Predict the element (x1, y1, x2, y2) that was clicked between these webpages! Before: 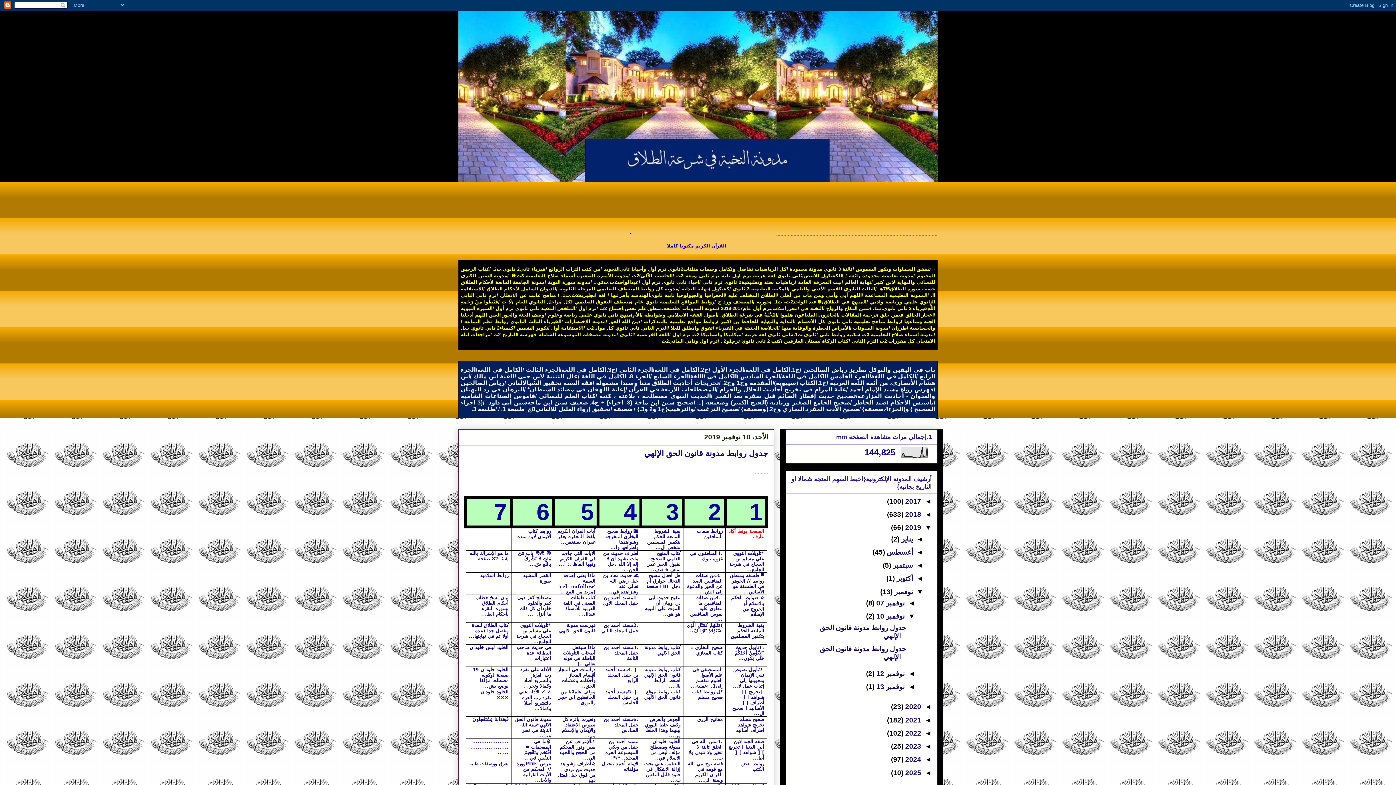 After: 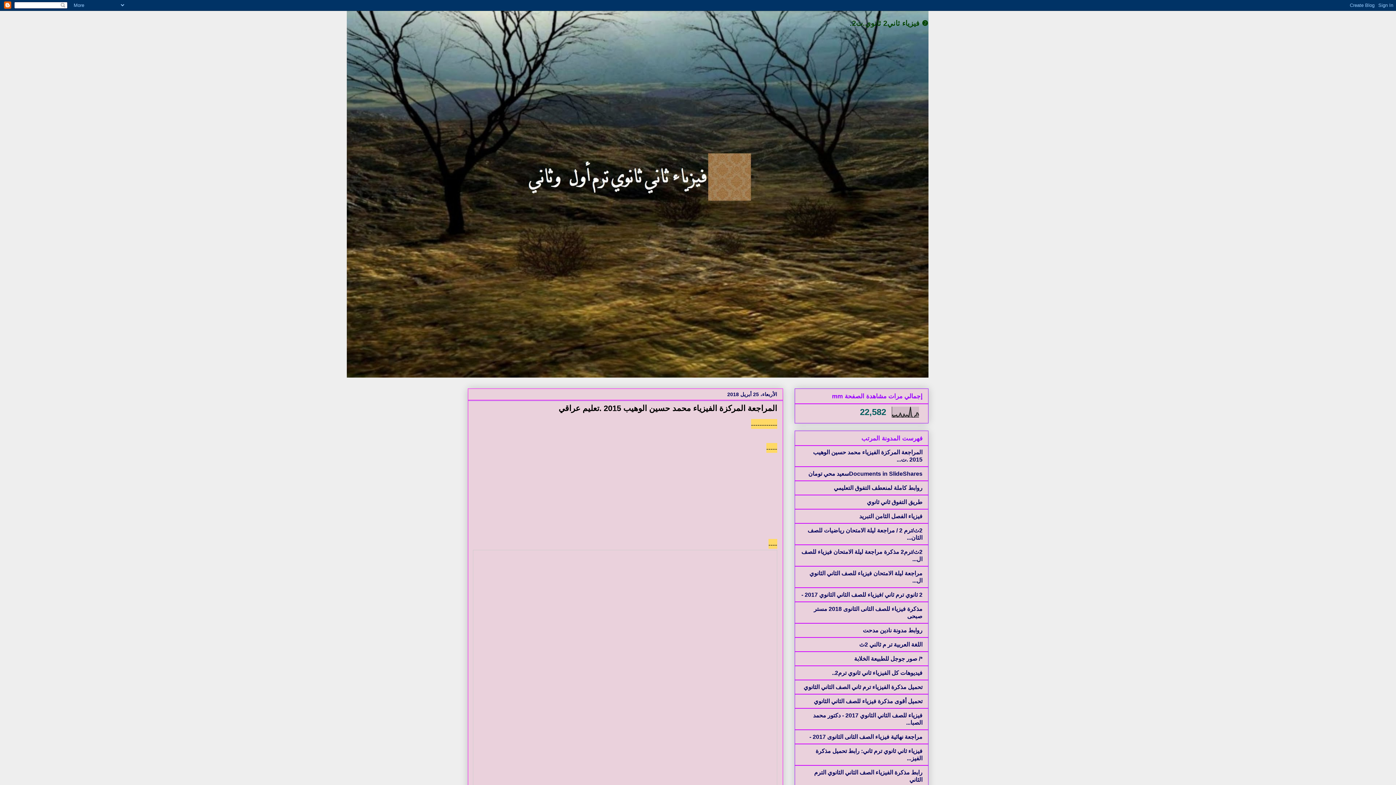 Action: bbox: (492, 266, 545, 271) label: فيزياء ثاني2 ثانوي.ت2.